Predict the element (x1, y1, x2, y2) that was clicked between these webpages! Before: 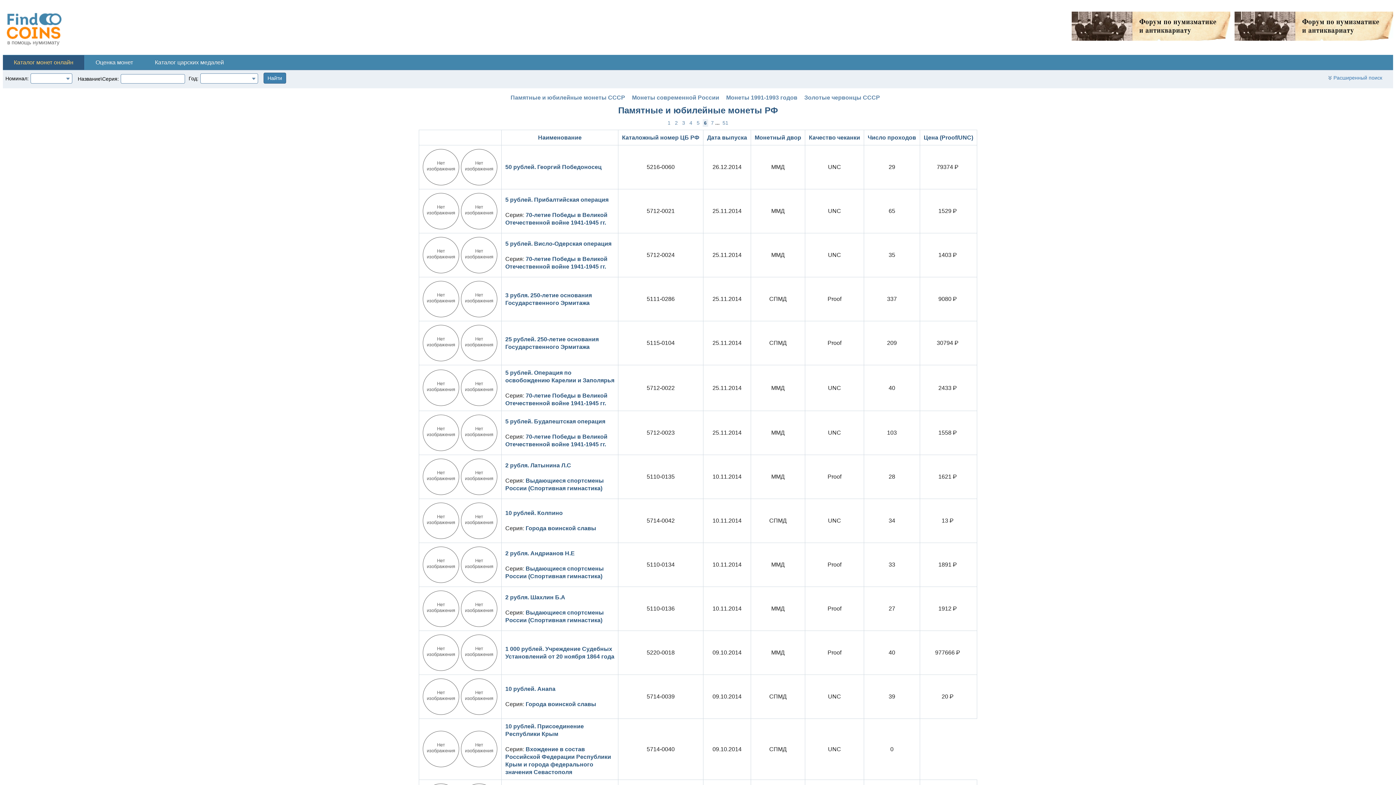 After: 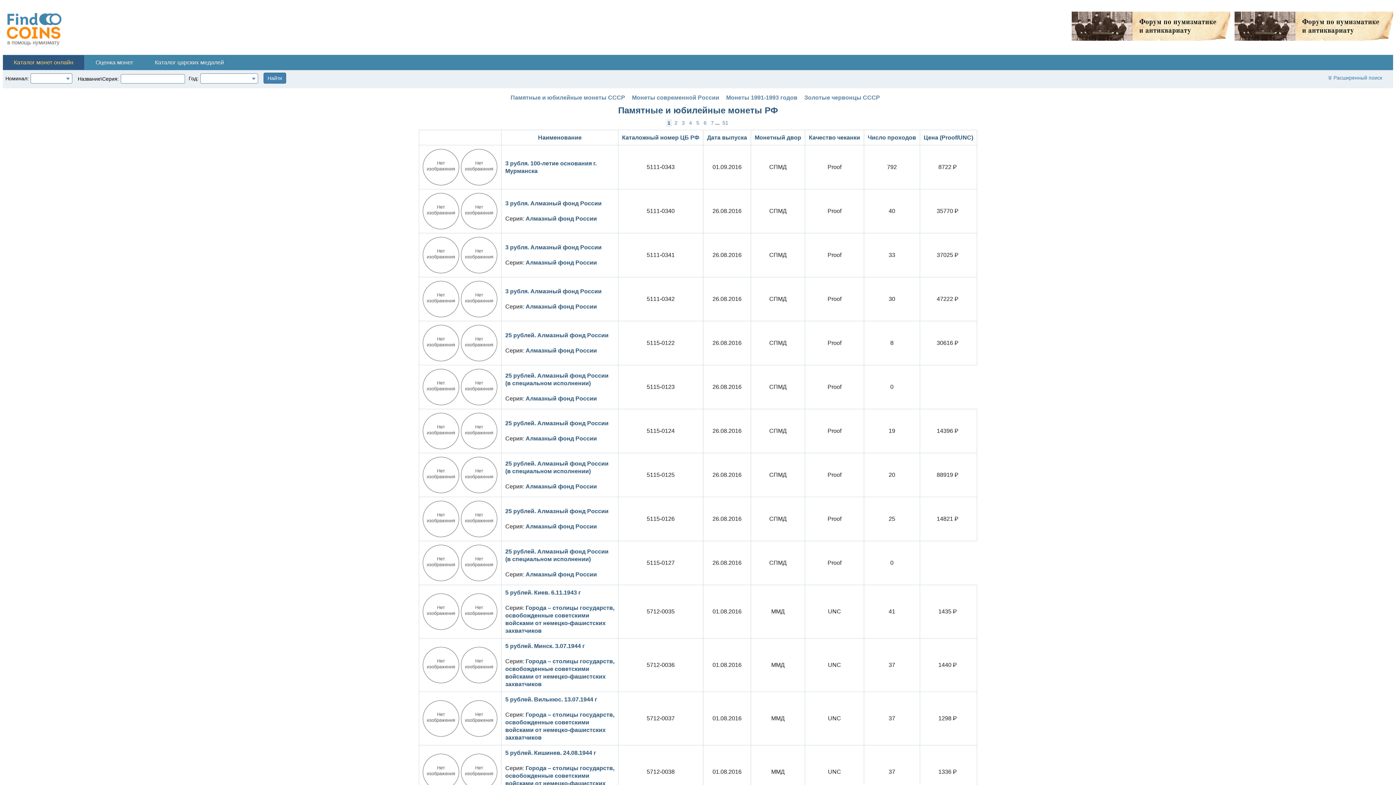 Action: bbox: (666, 118, 672, 126) label: 1